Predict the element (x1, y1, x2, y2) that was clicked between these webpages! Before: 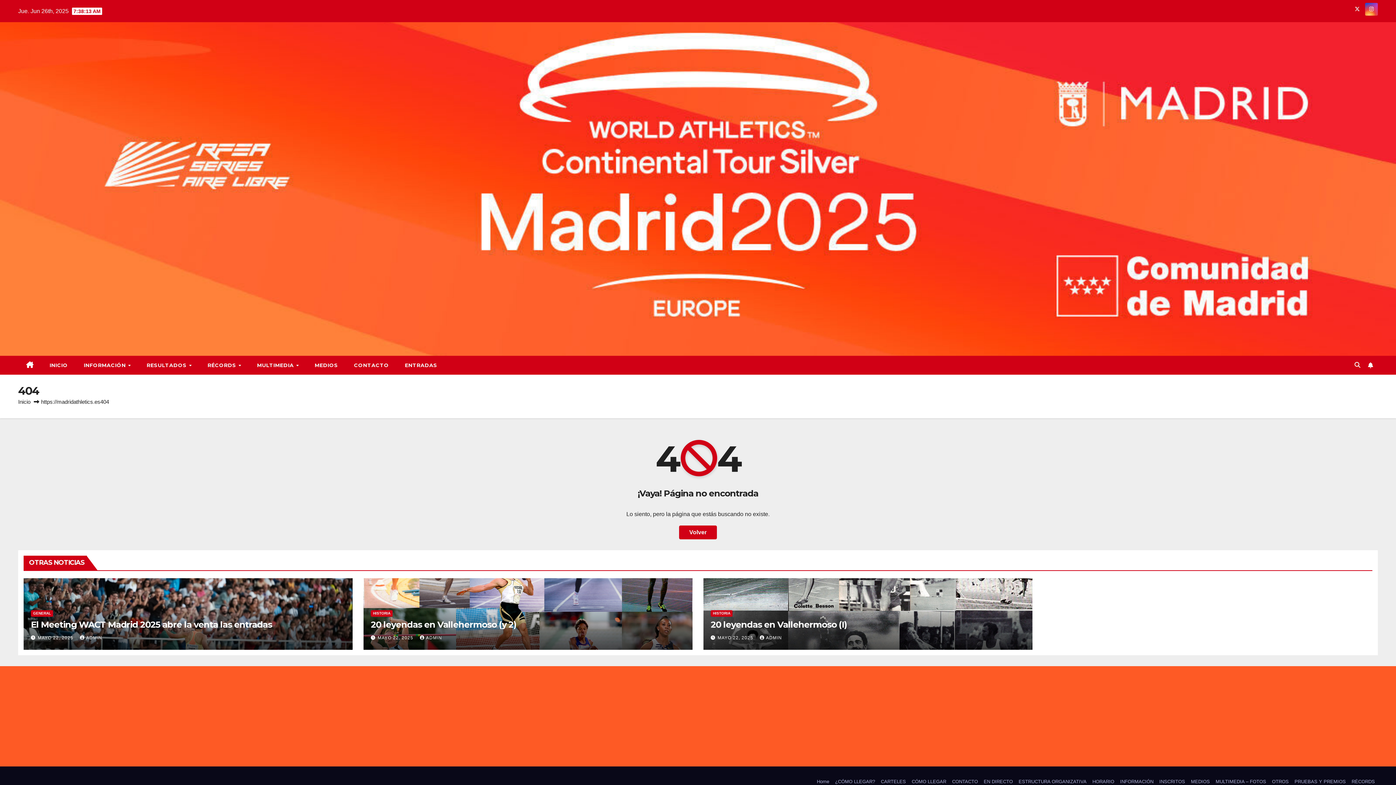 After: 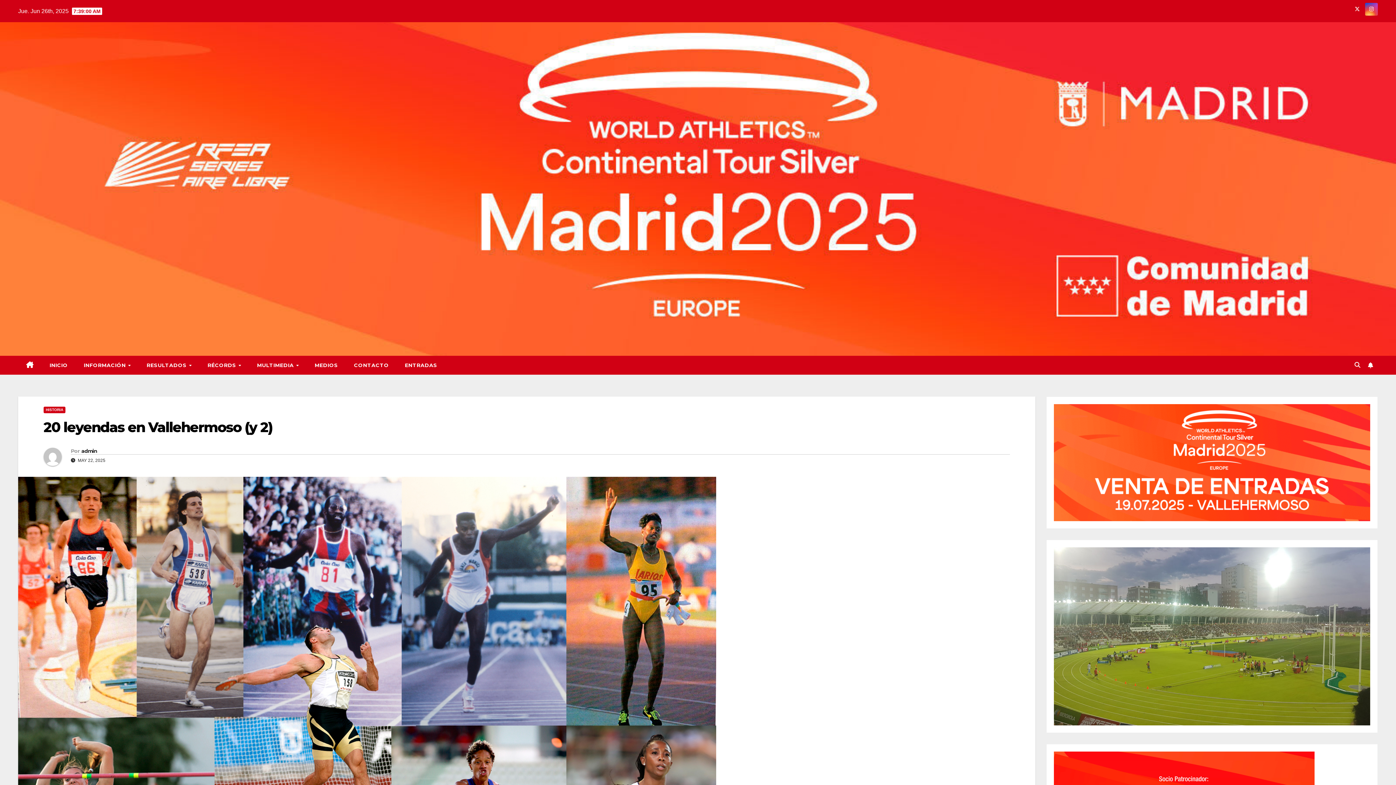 Action: bbox: (370, 619, 516, 630) label: 20 leyendas en Vallehermoso (y 2)